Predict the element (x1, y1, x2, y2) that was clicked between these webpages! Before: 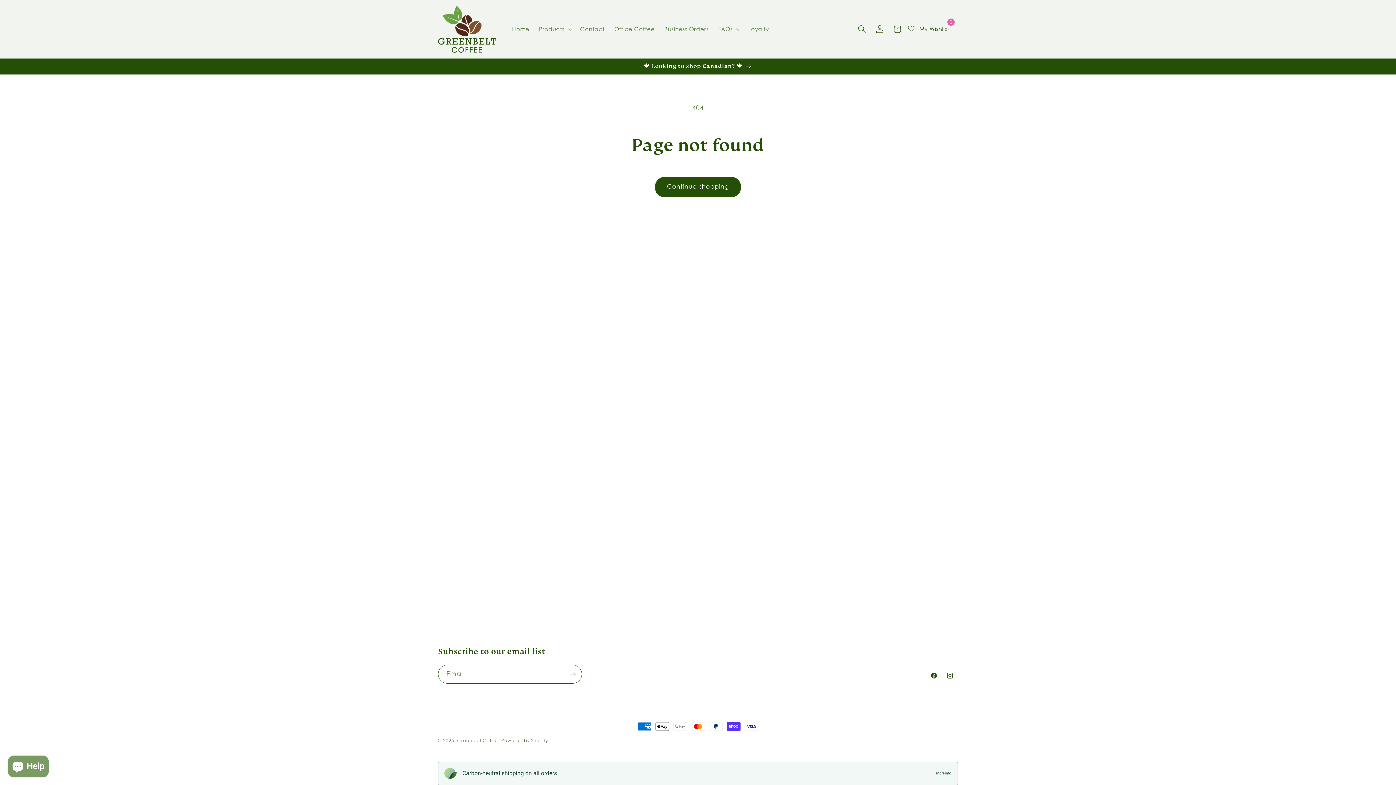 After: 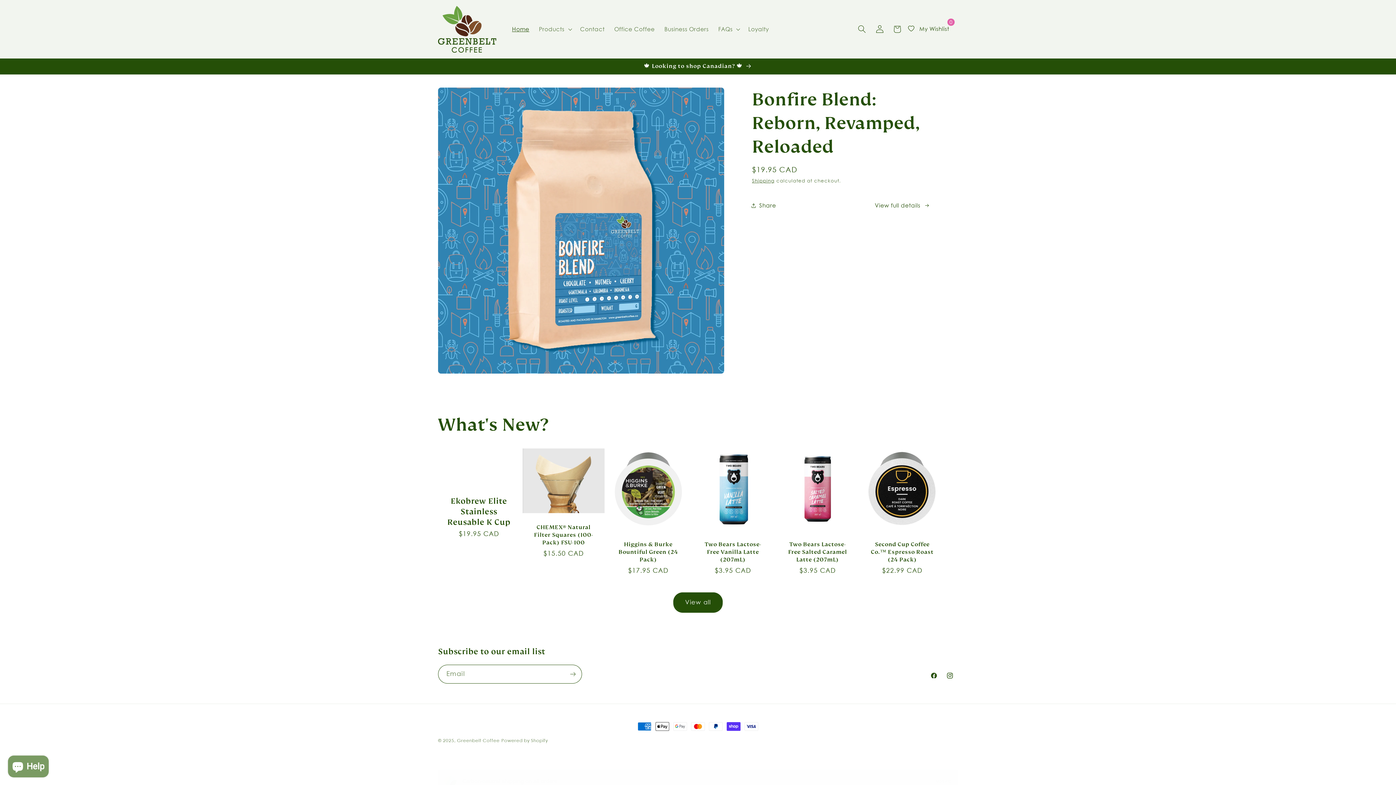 Action: bbox: (435, 2, 499, 55)